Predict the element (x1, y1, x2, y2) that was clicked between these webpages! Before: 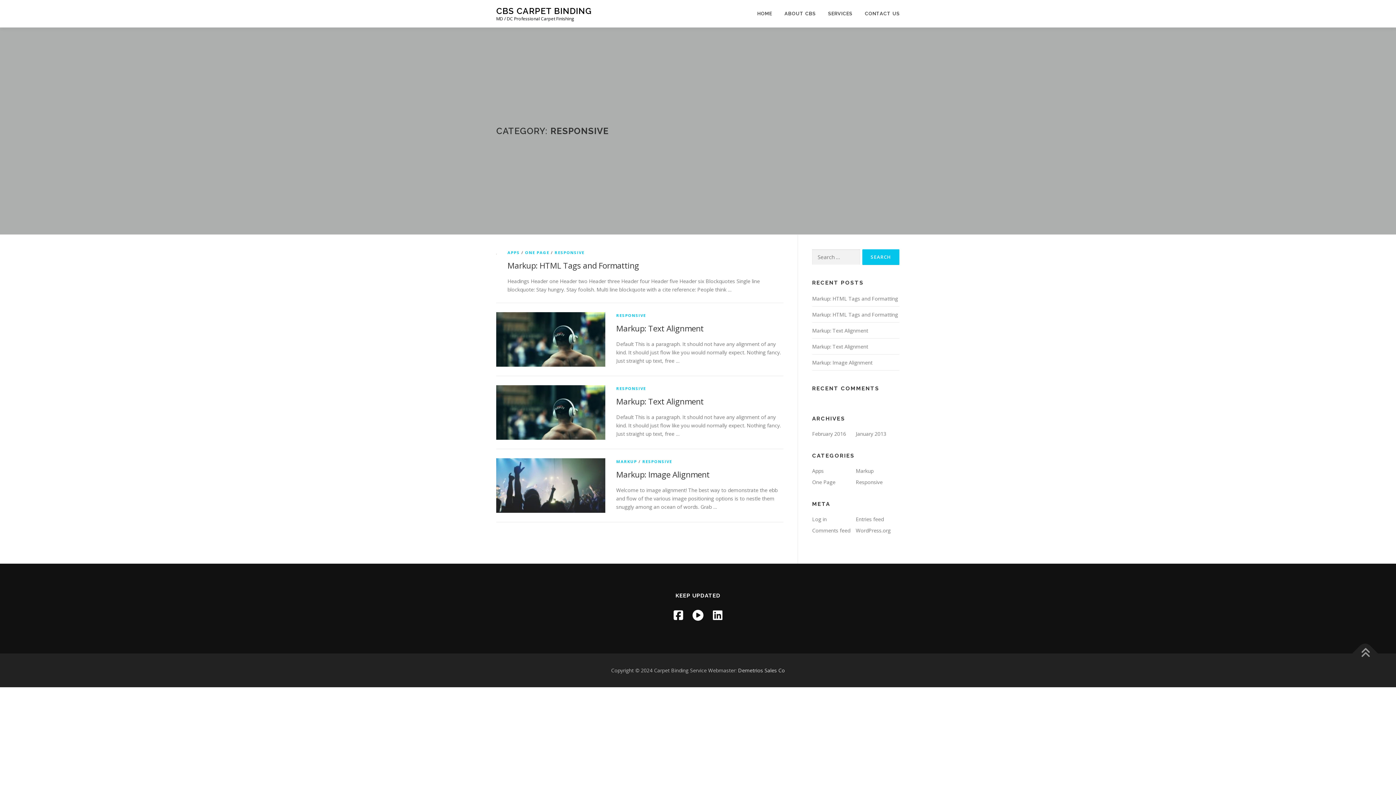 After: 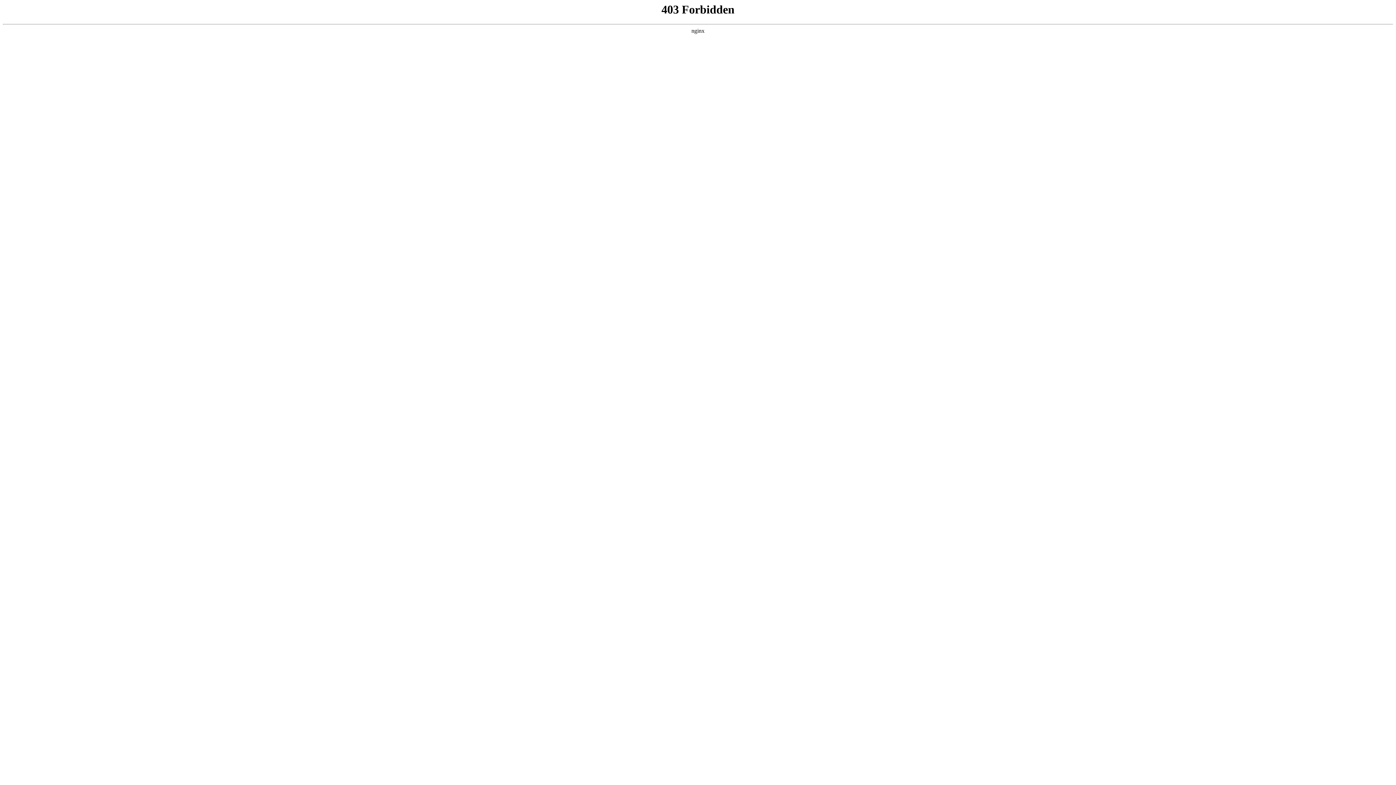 Action: label: WordPress.org bbox: (856, 527, 890, 534)